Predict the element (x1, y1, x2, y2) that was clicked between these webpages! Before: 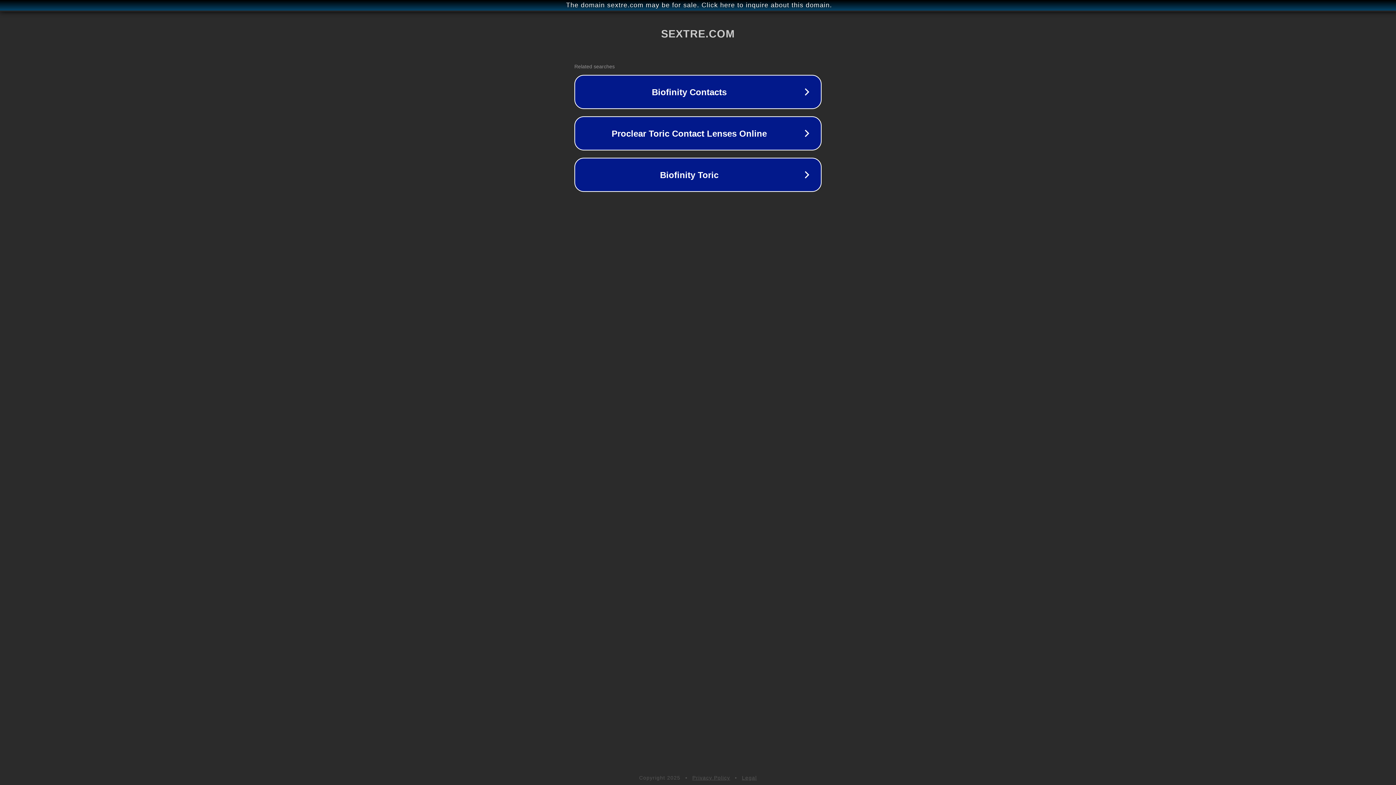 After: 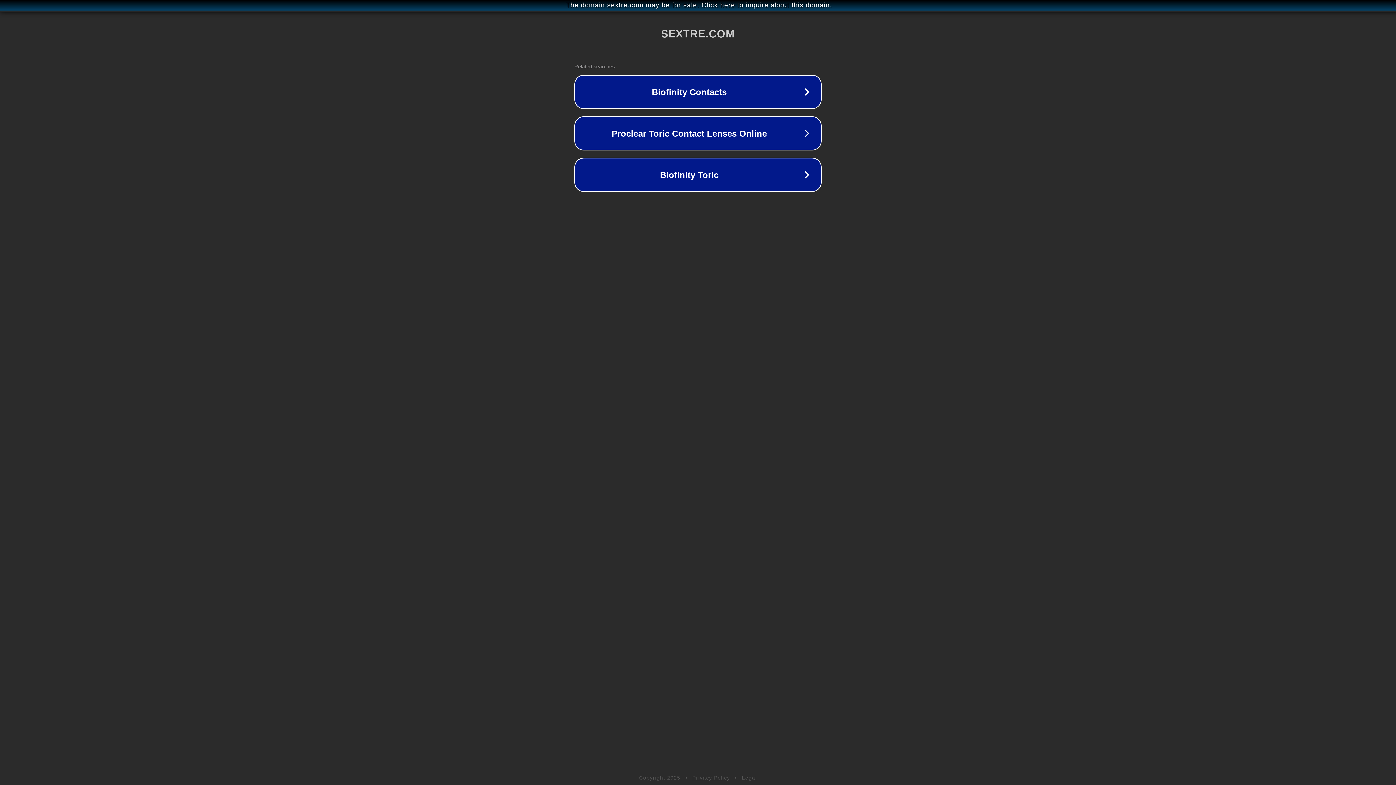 Action: bbox: (692, 775, 730, 781) label: Privacy Policy